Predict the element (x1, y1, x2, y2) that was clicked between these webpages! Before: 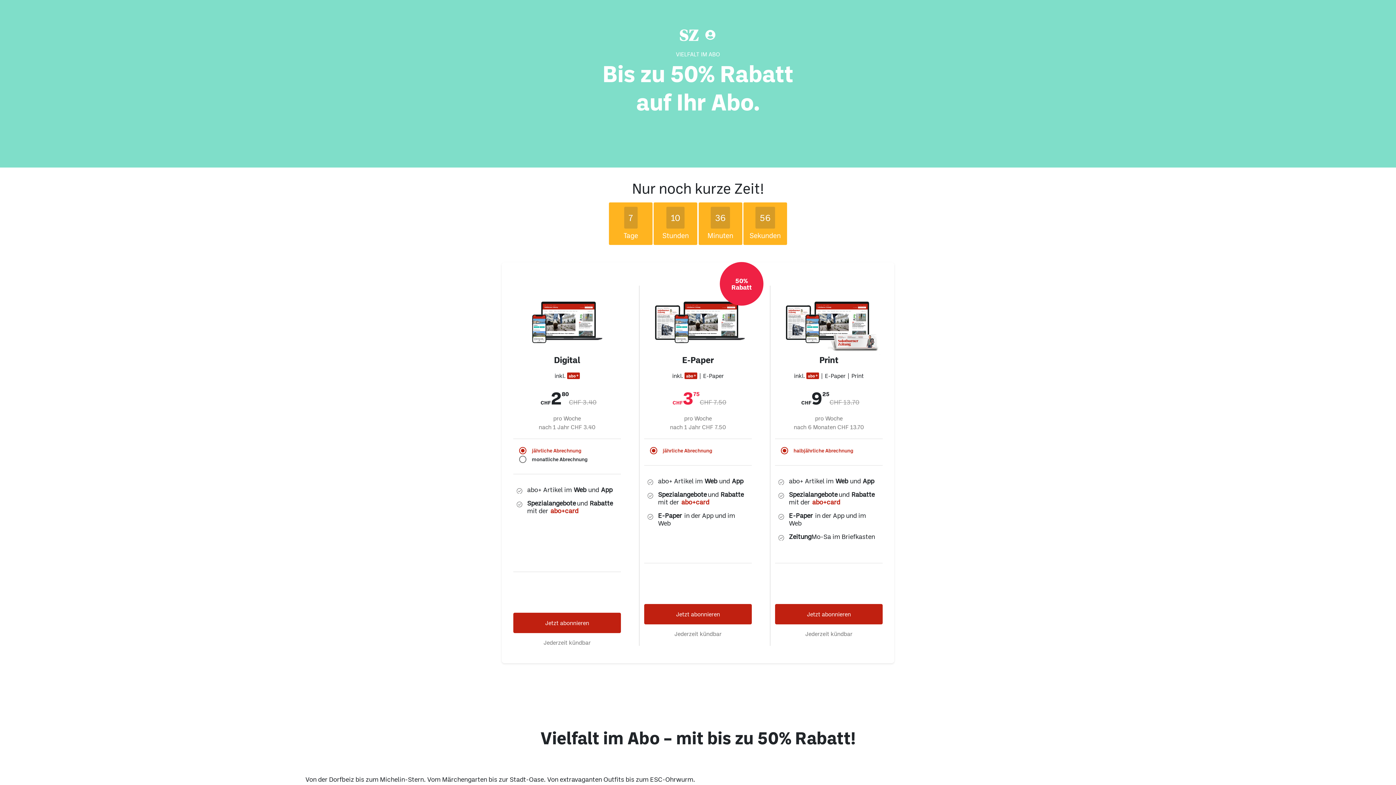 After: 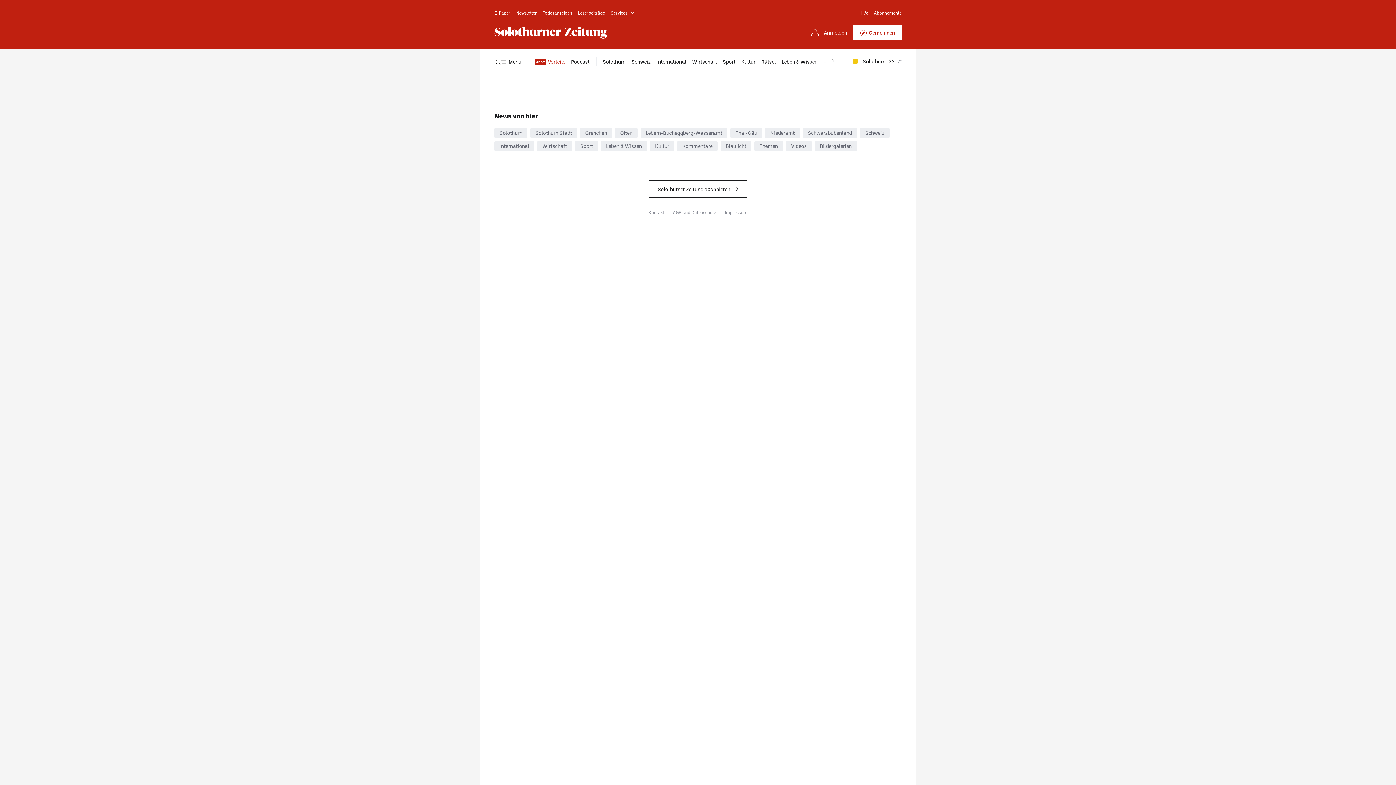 Action: label: Jetzt abonnieren bbox: (644, 604, 752, 624)